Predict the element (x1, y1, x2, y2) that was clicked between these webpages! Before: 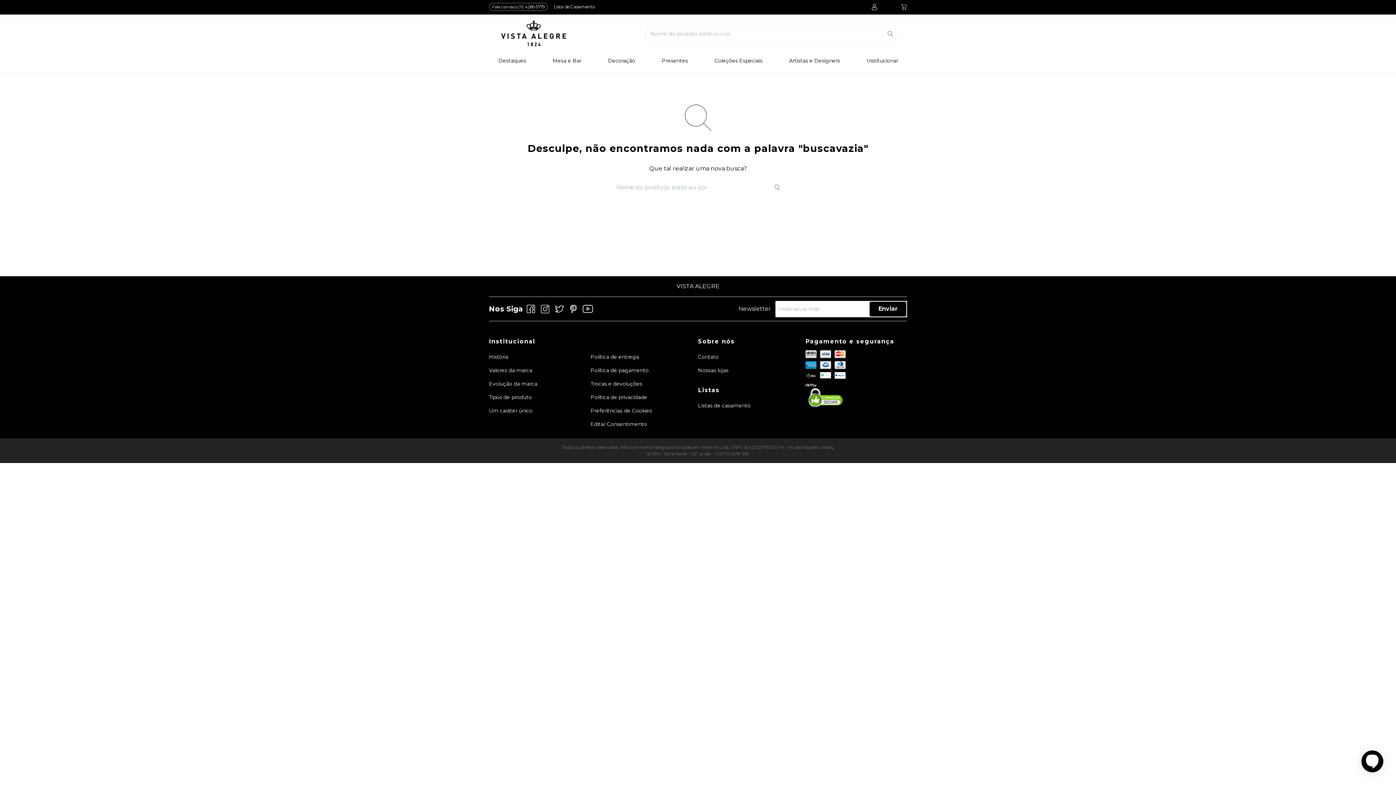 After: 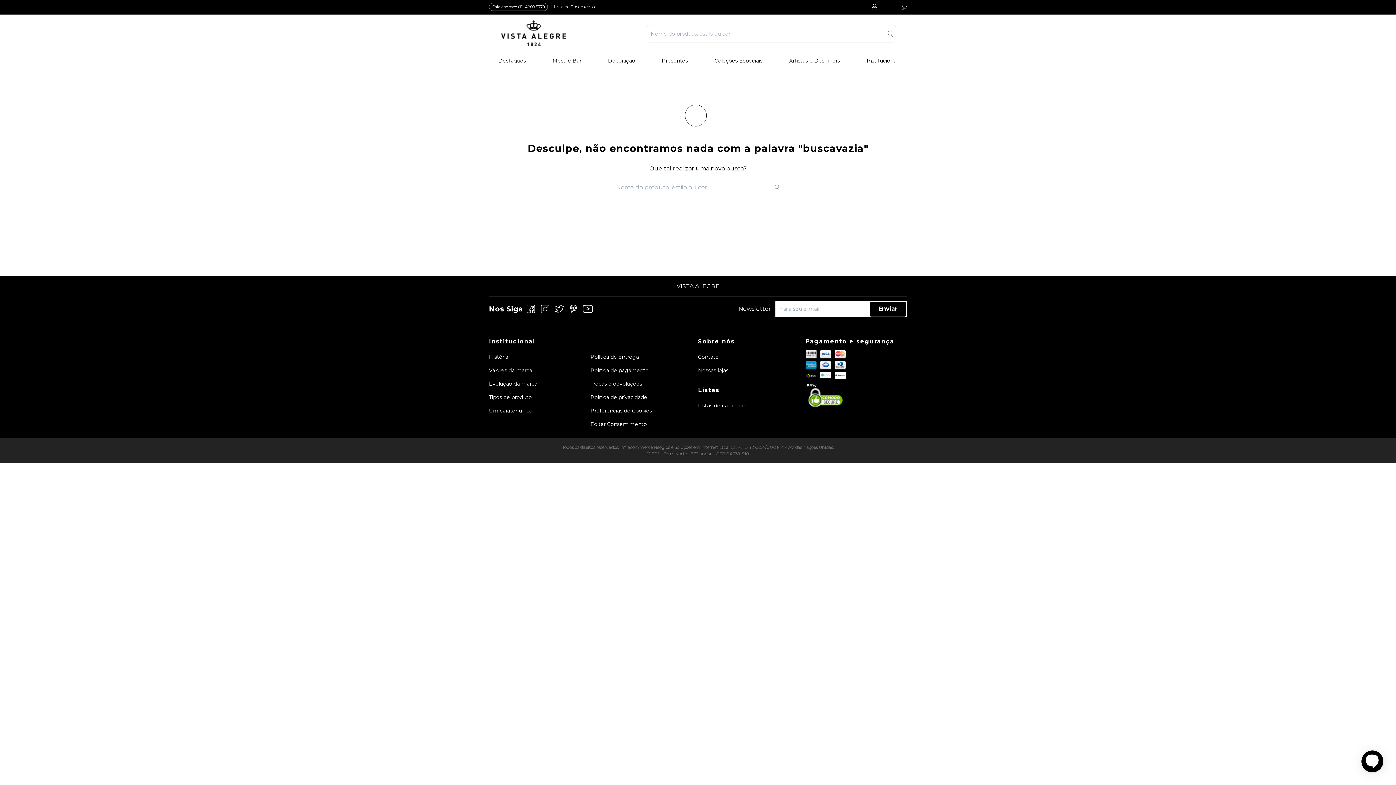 Action: bbox: (887, 30, 893, 36)